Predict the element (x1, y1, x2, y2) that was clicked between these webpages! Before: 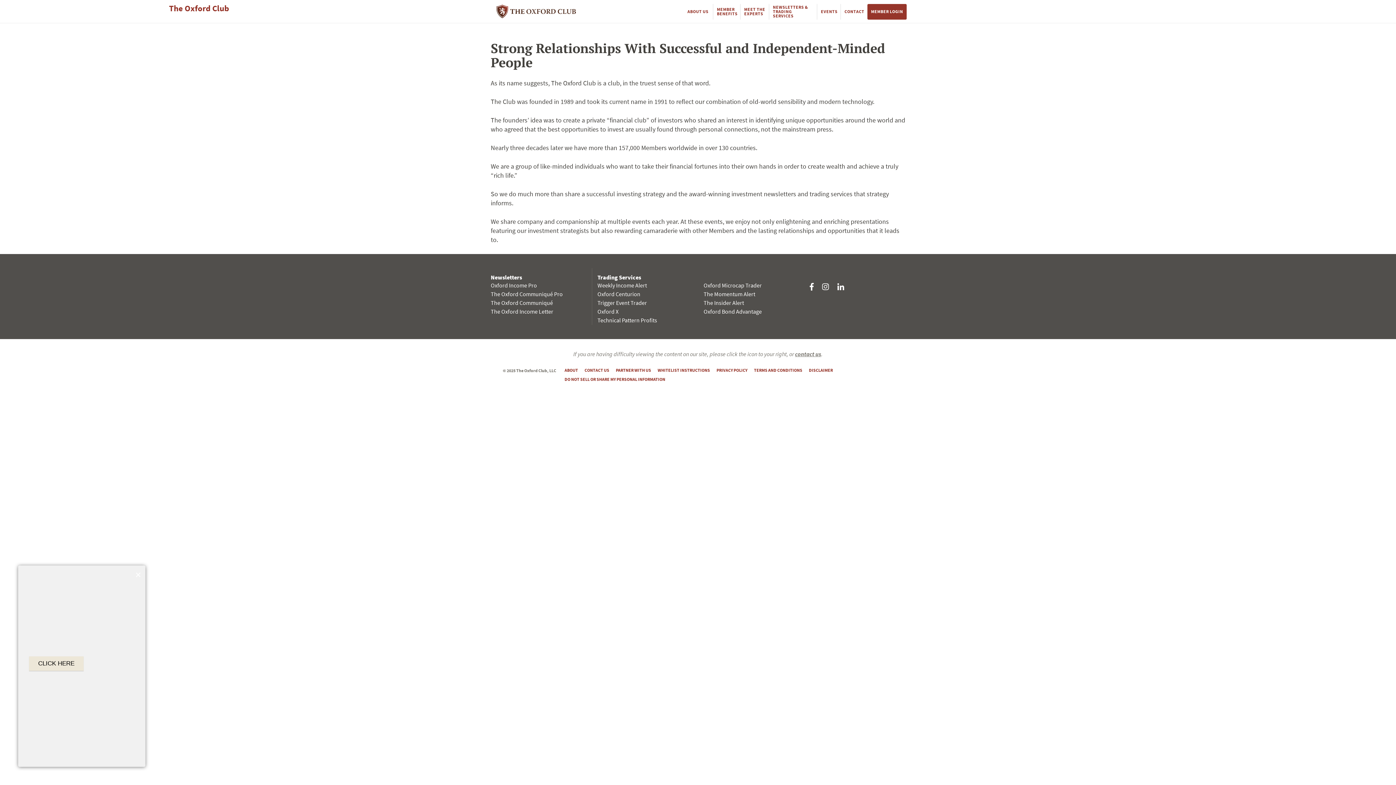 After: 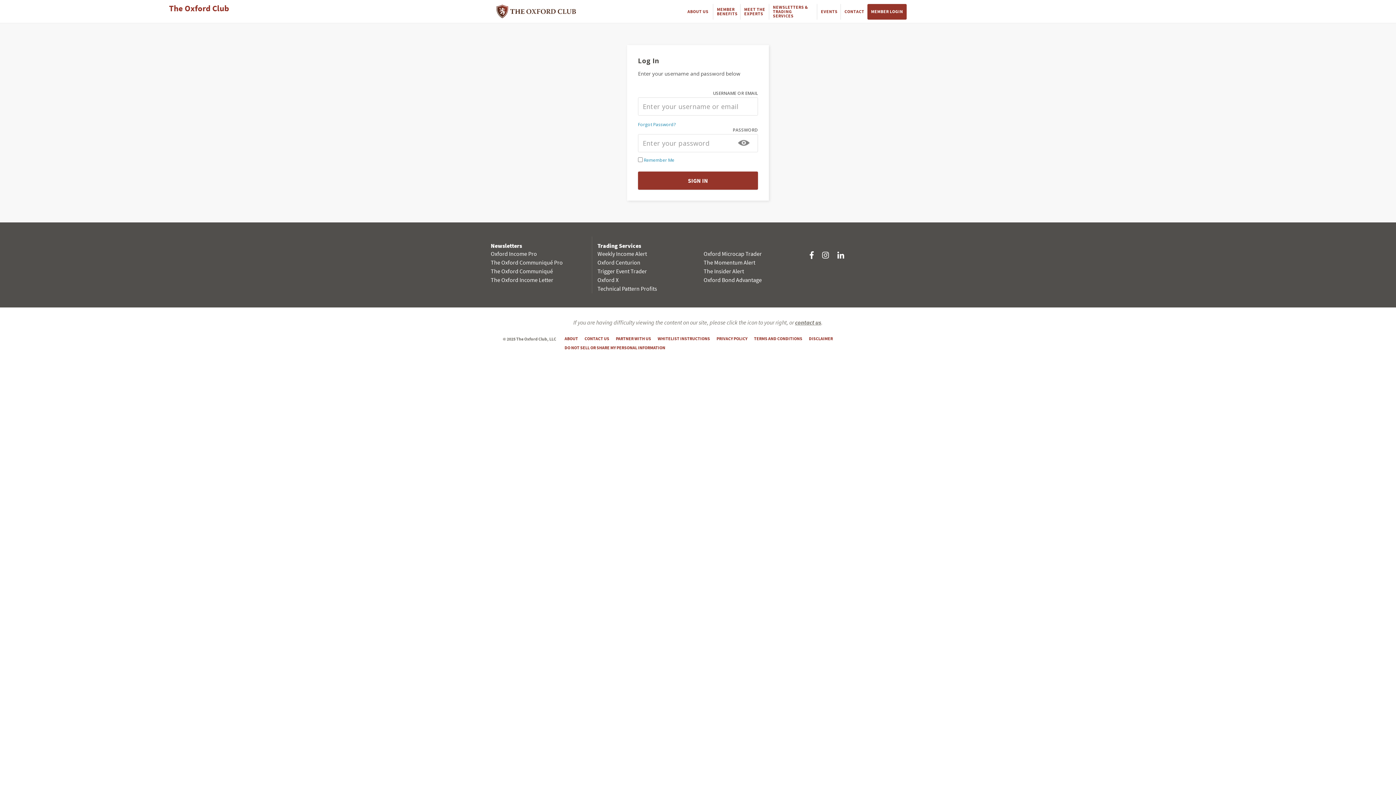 Action: bbox: (867, 4, 906, 19) label: MEMBER LOGIN